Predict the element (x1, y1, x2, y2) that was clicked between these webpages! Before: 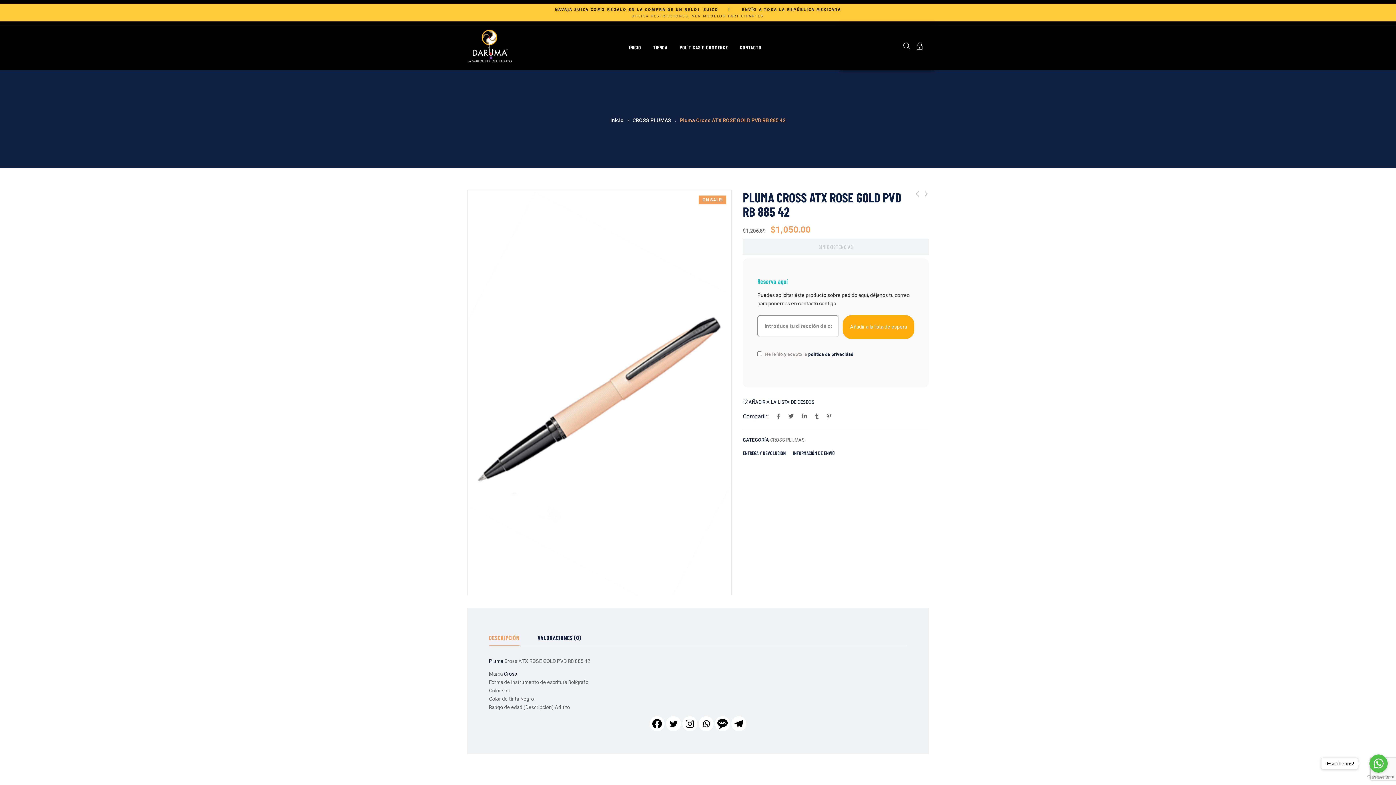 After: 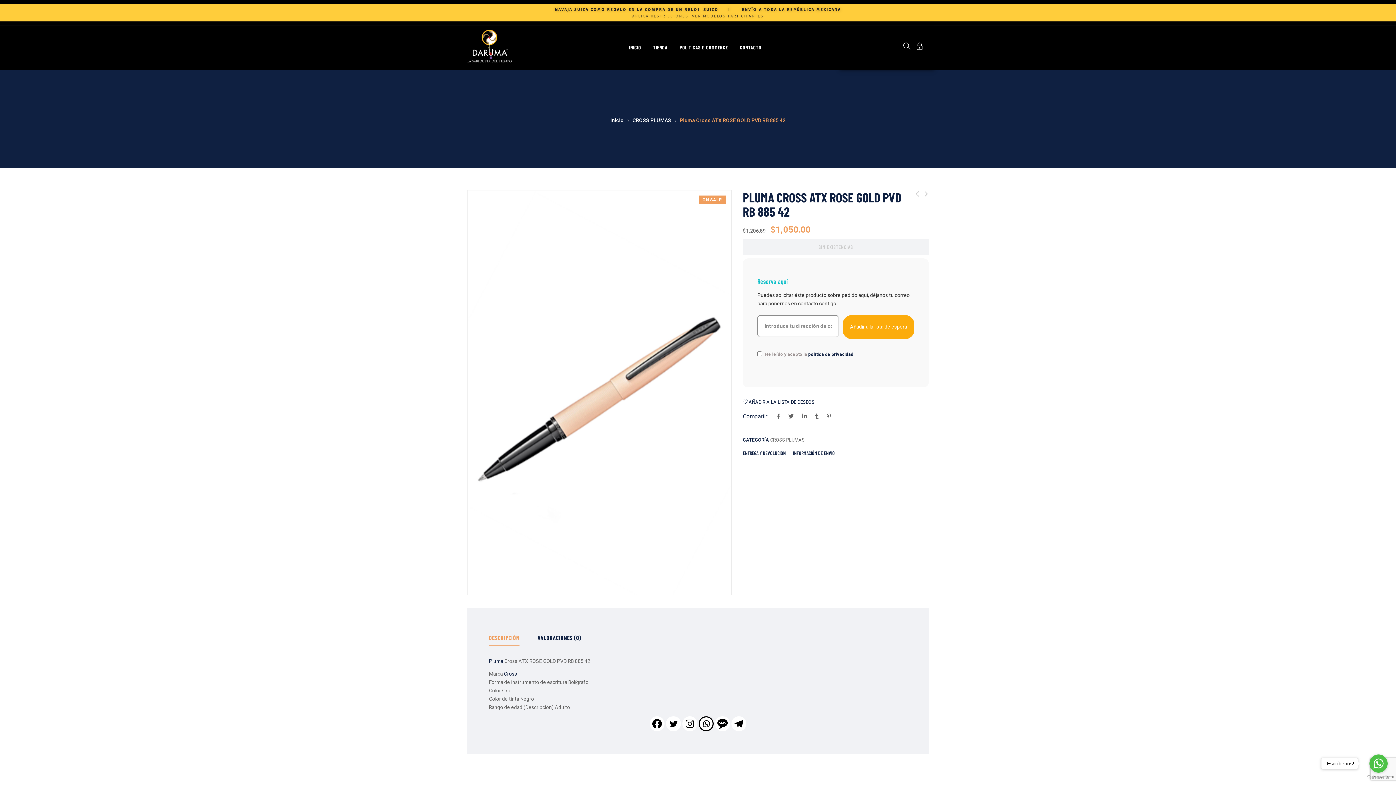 Action: bbox: (698, 716, 713, 731) label: Whatsapp